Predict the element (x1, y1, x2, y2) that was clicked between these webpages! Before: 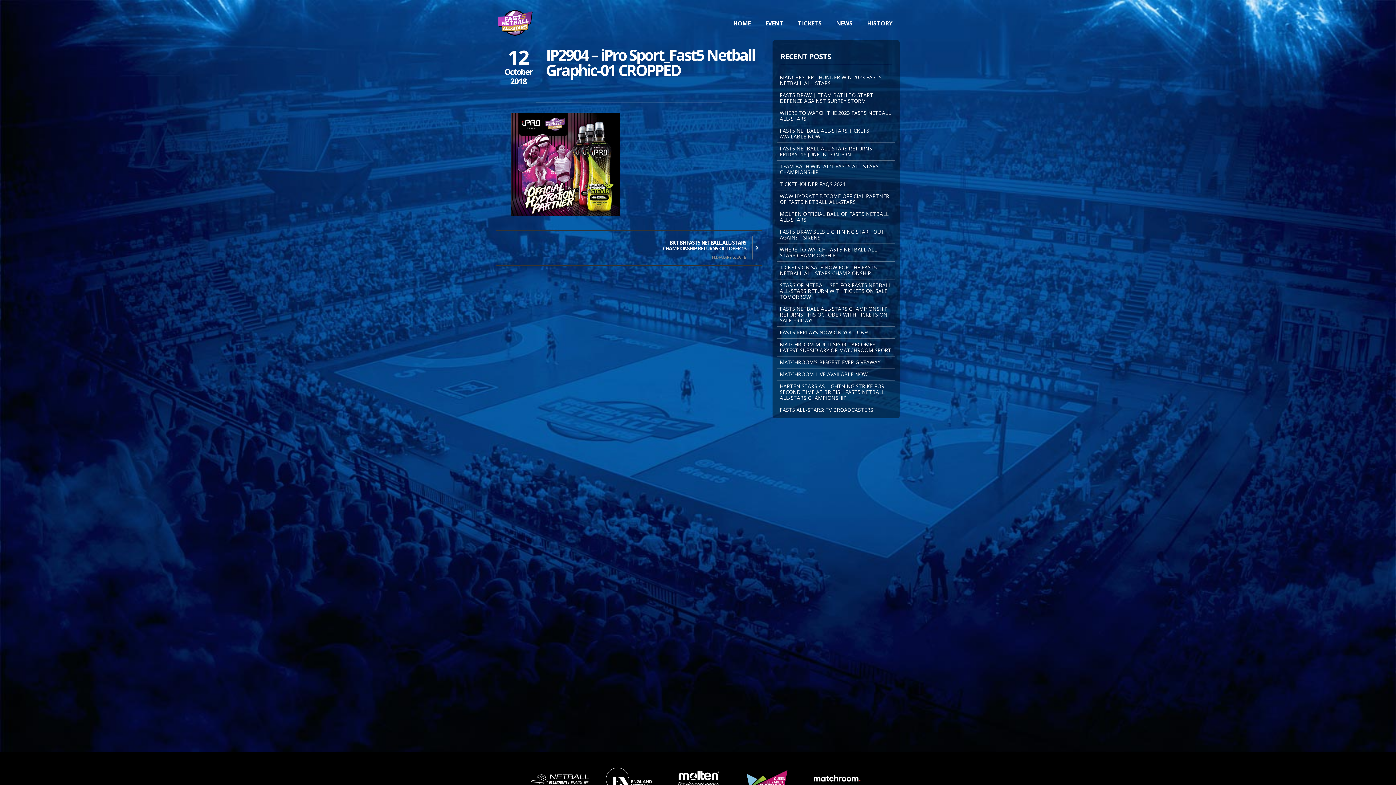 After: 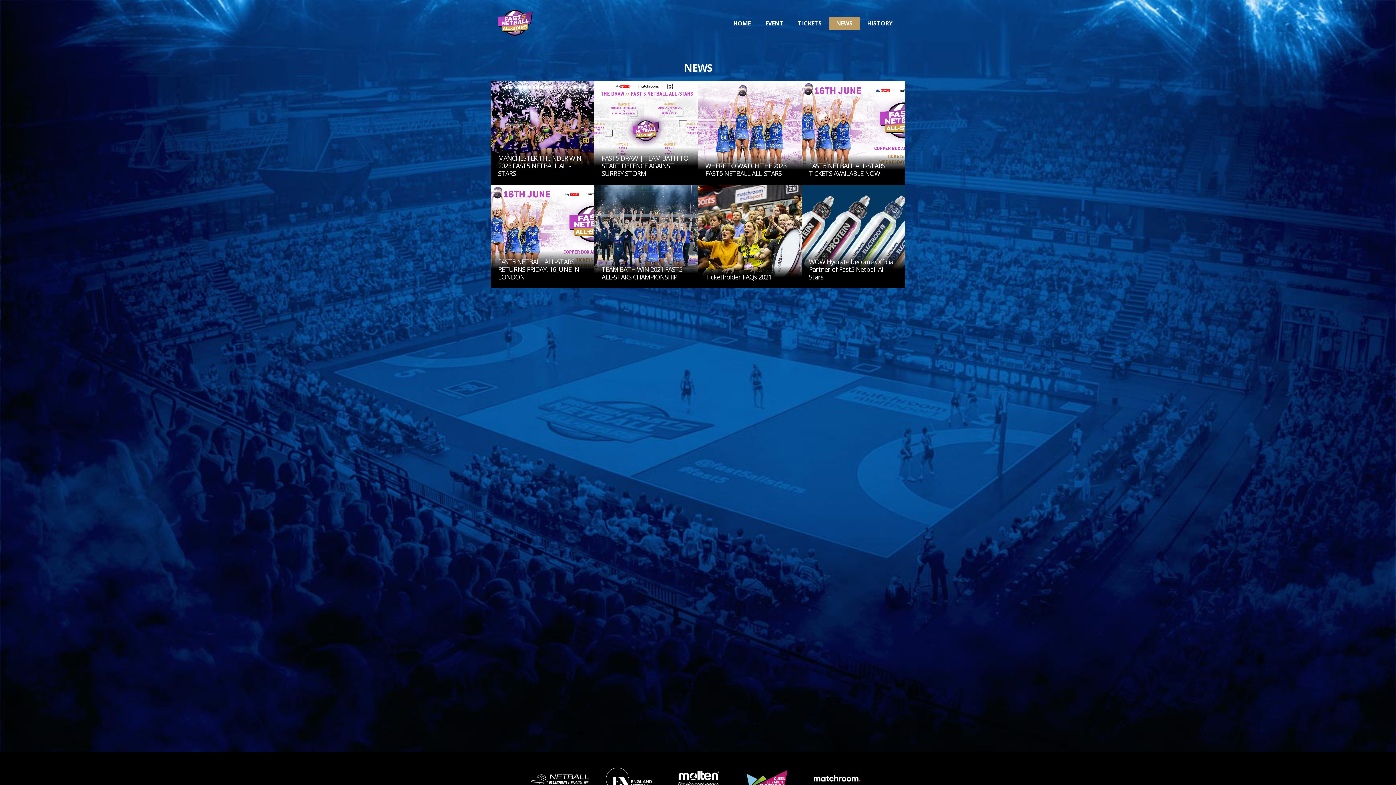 Action: bbox: (777, 356, 895, 368) label: MATCHROOM’S BIGGEST EVER GIVEAWAY